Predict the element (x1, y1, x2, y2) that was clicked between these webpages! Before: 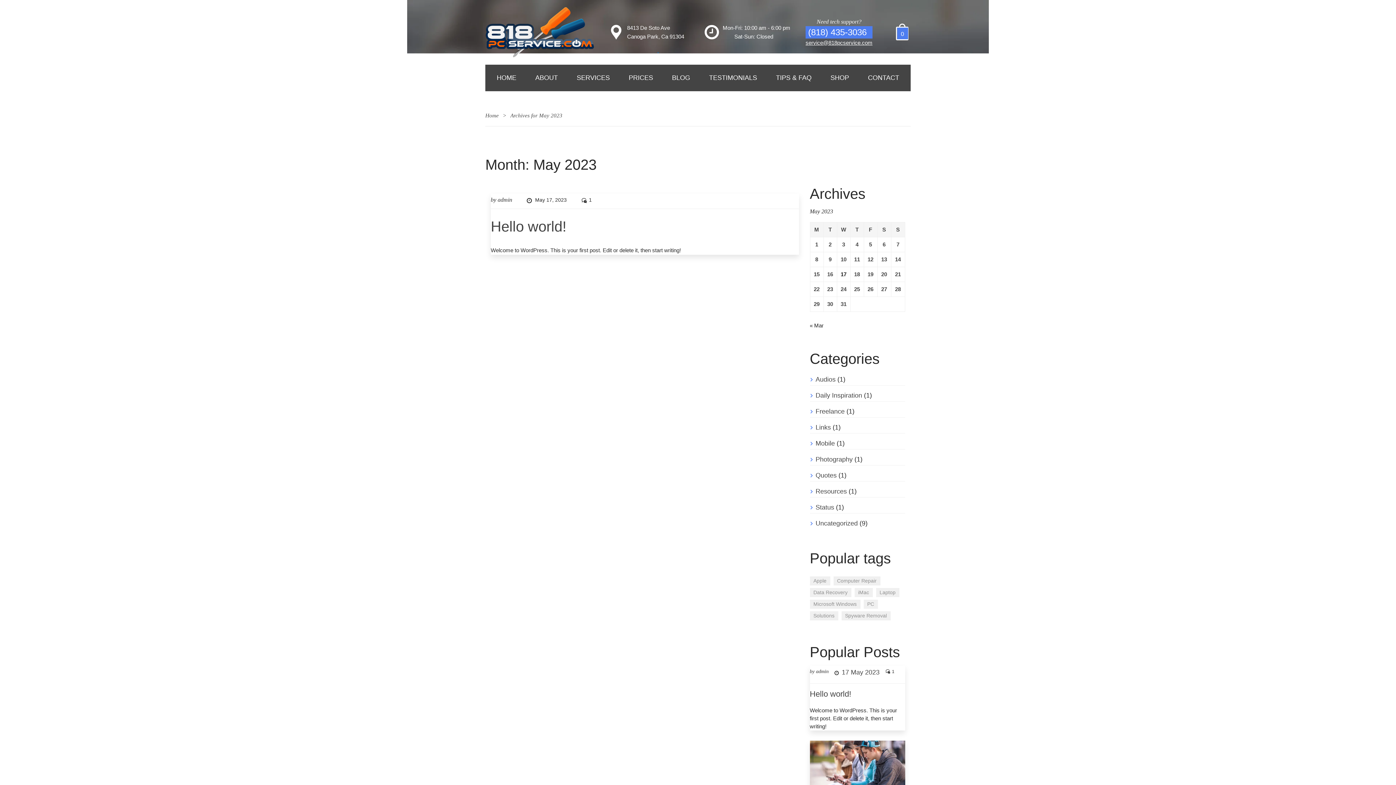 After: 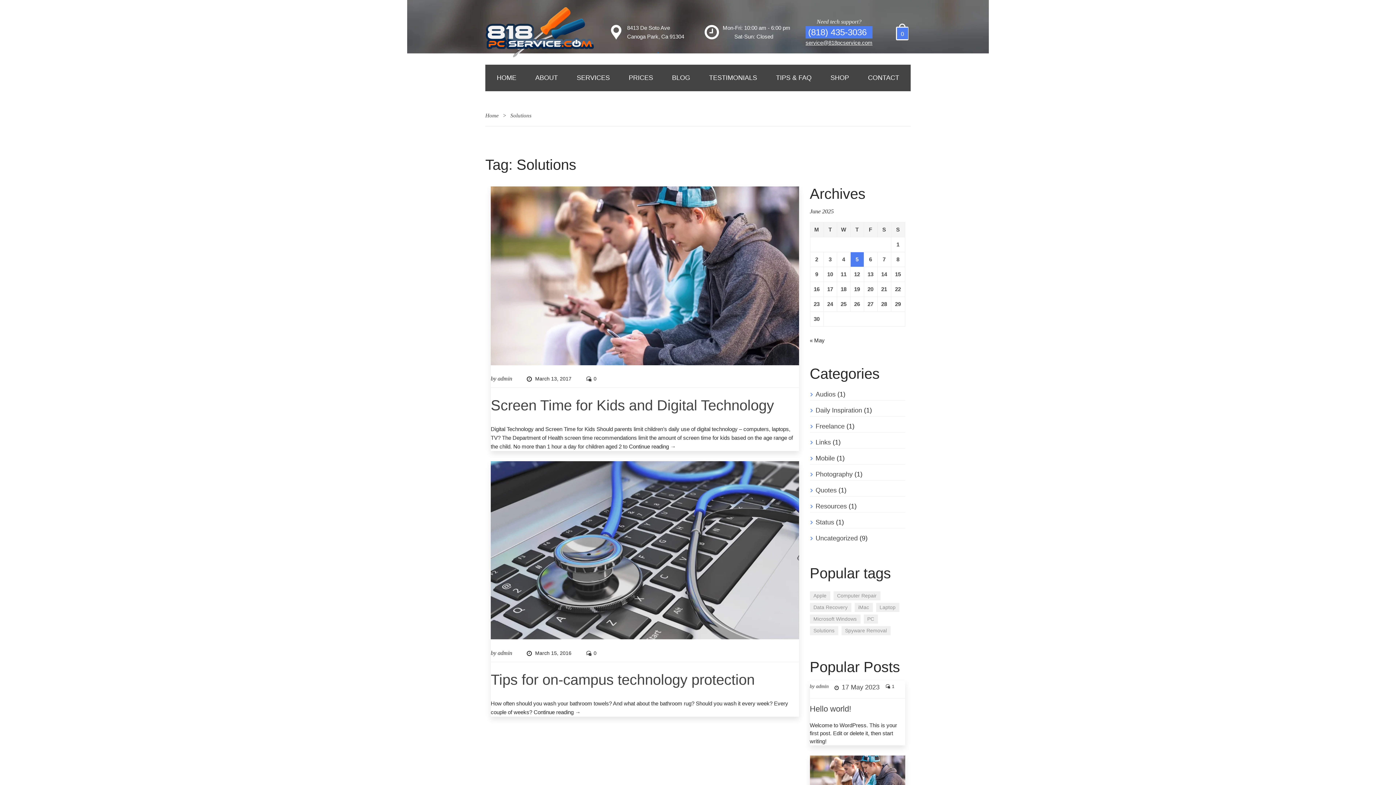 Action: bbox: (810, 611, 838, 620) label: Solutions (2 items)